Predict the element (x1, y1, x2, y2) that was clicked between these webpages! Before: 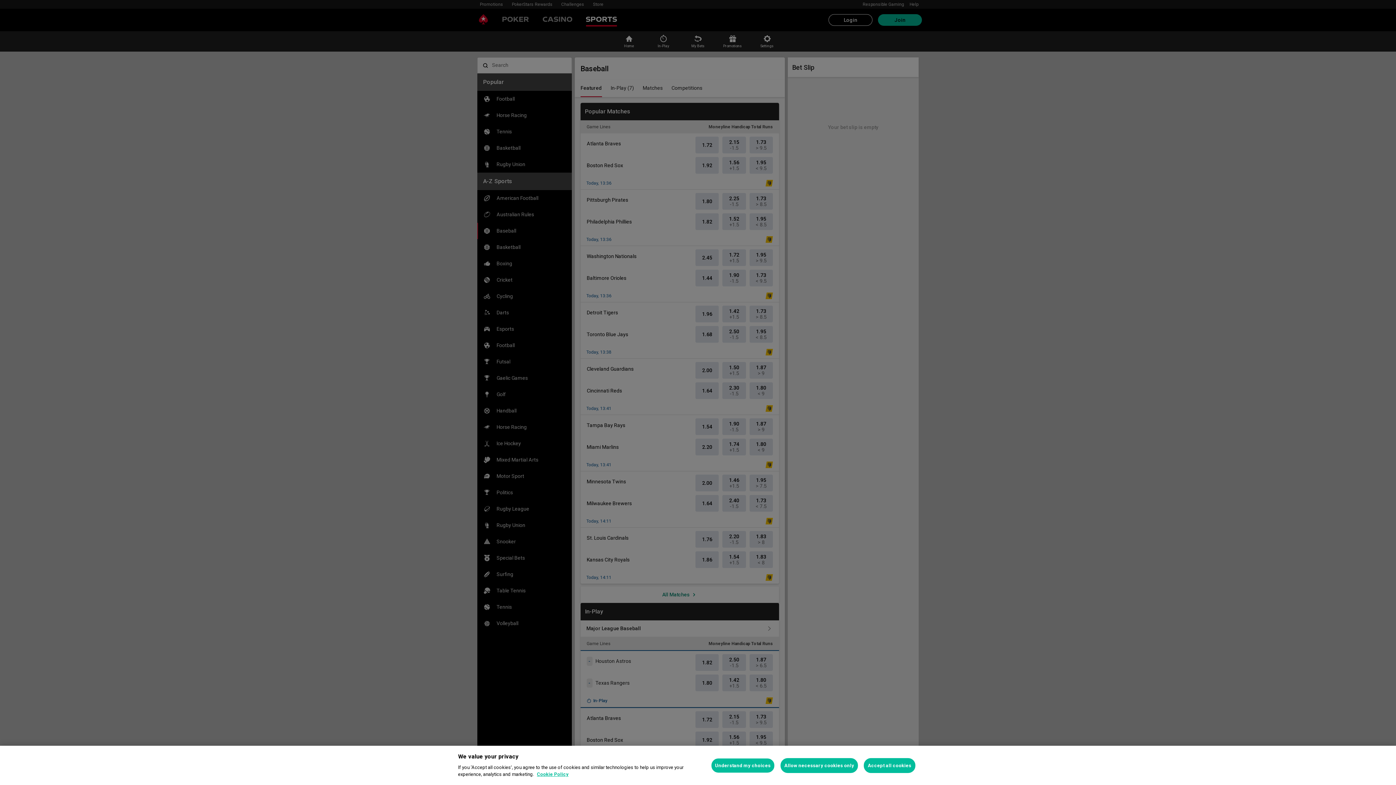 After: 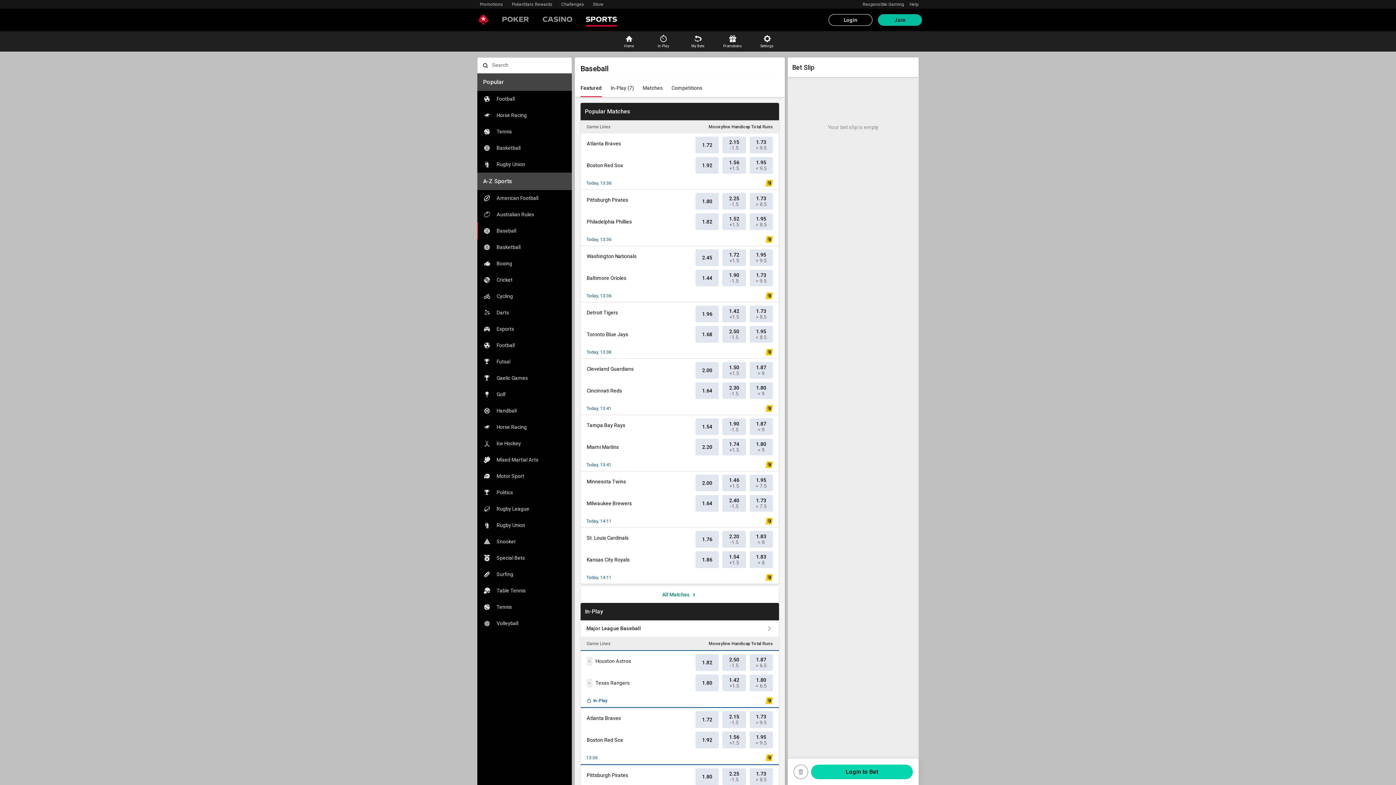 Action: label: Allow necessary cookies only bbox: (780, 758, 858, 773)